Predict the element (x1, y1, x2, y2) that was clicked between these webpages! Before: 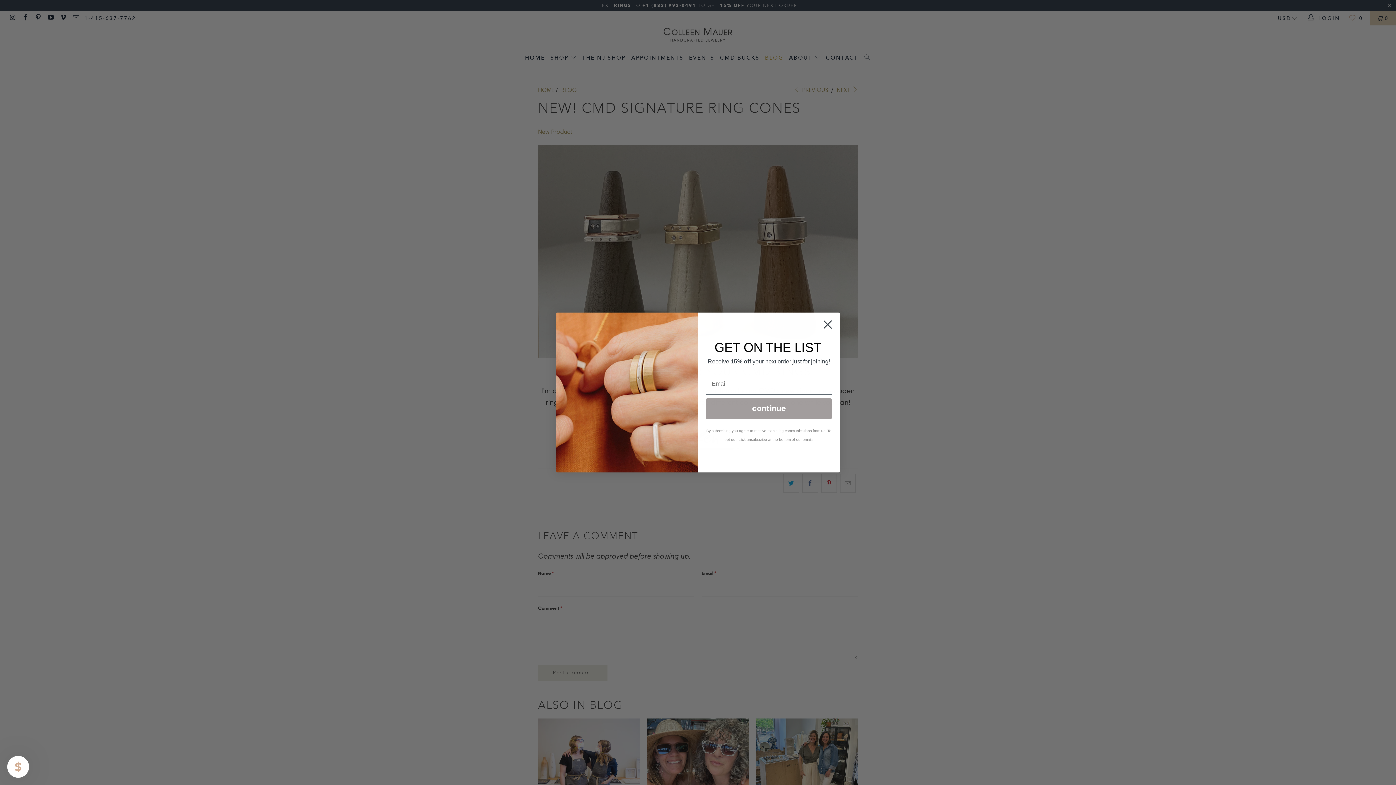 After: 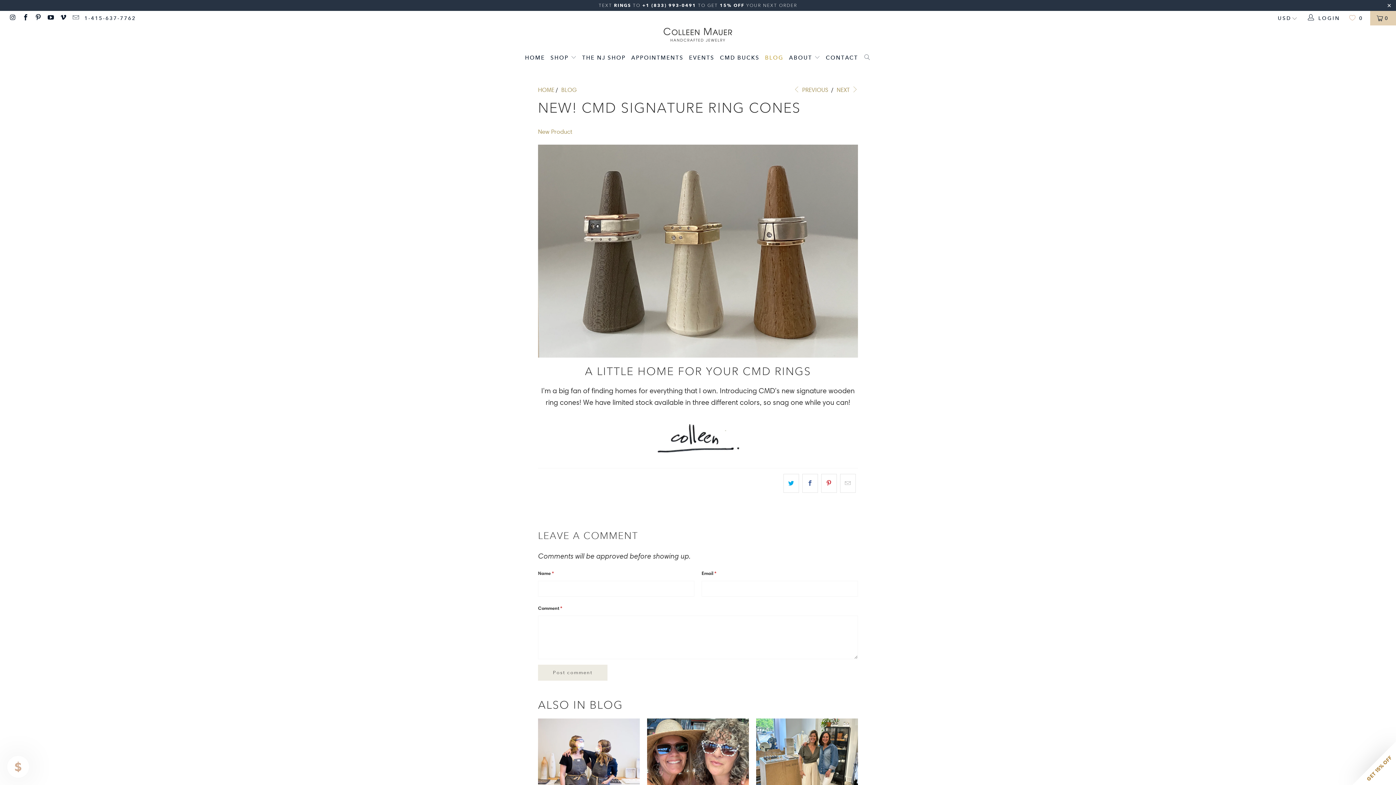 Action: bbox: (818, 315, 837, 333) label: Close dialog